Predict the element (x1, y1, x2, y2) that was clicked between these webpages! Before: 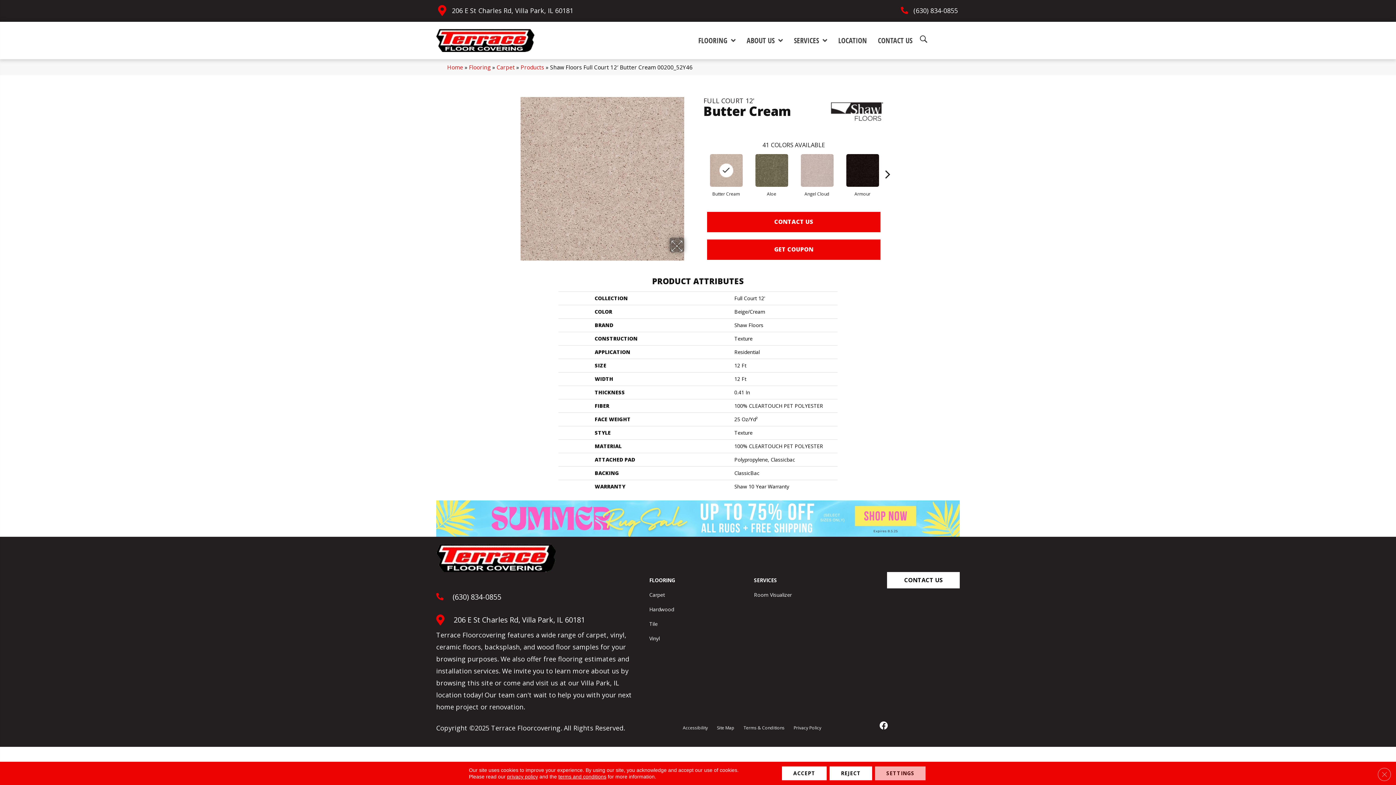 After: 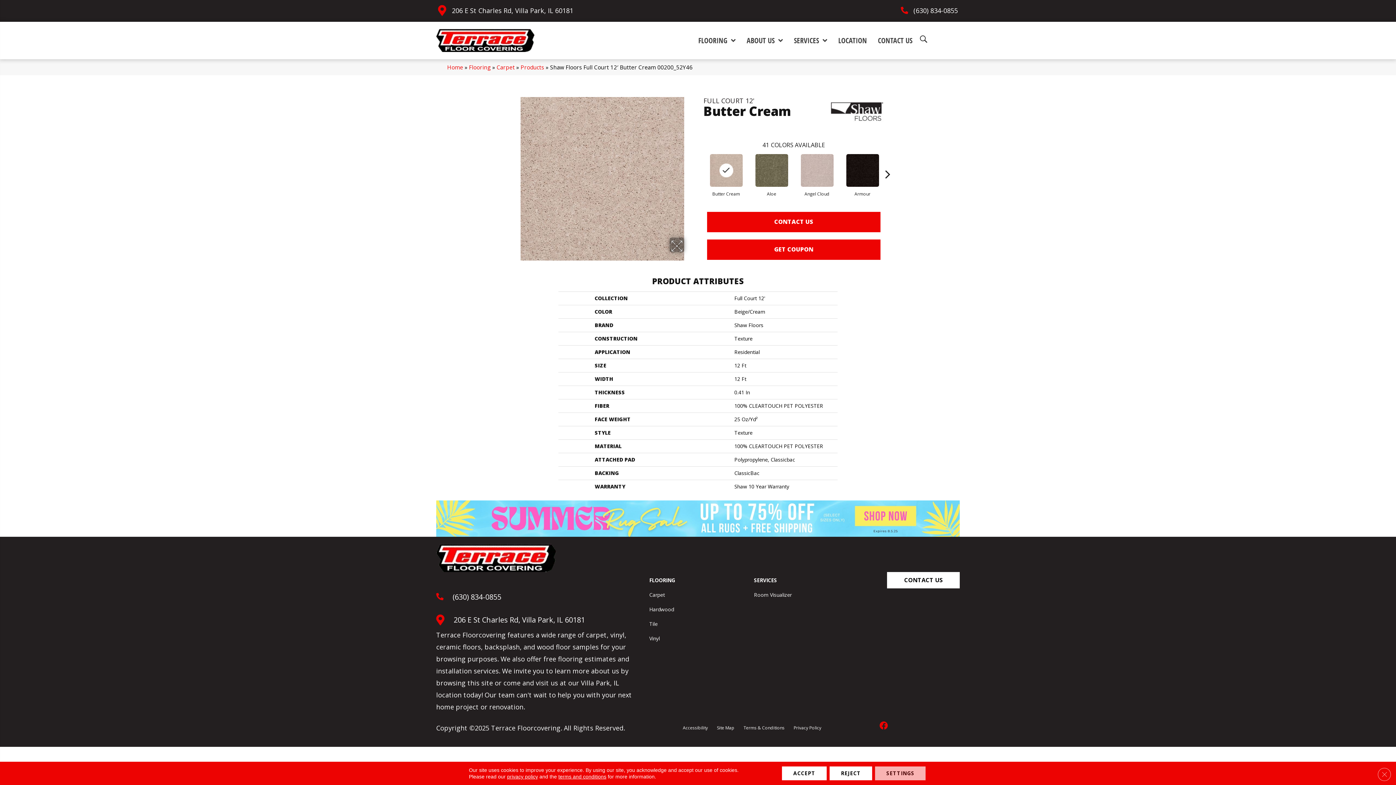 Action: bbox: (879, 720, 888, 732)